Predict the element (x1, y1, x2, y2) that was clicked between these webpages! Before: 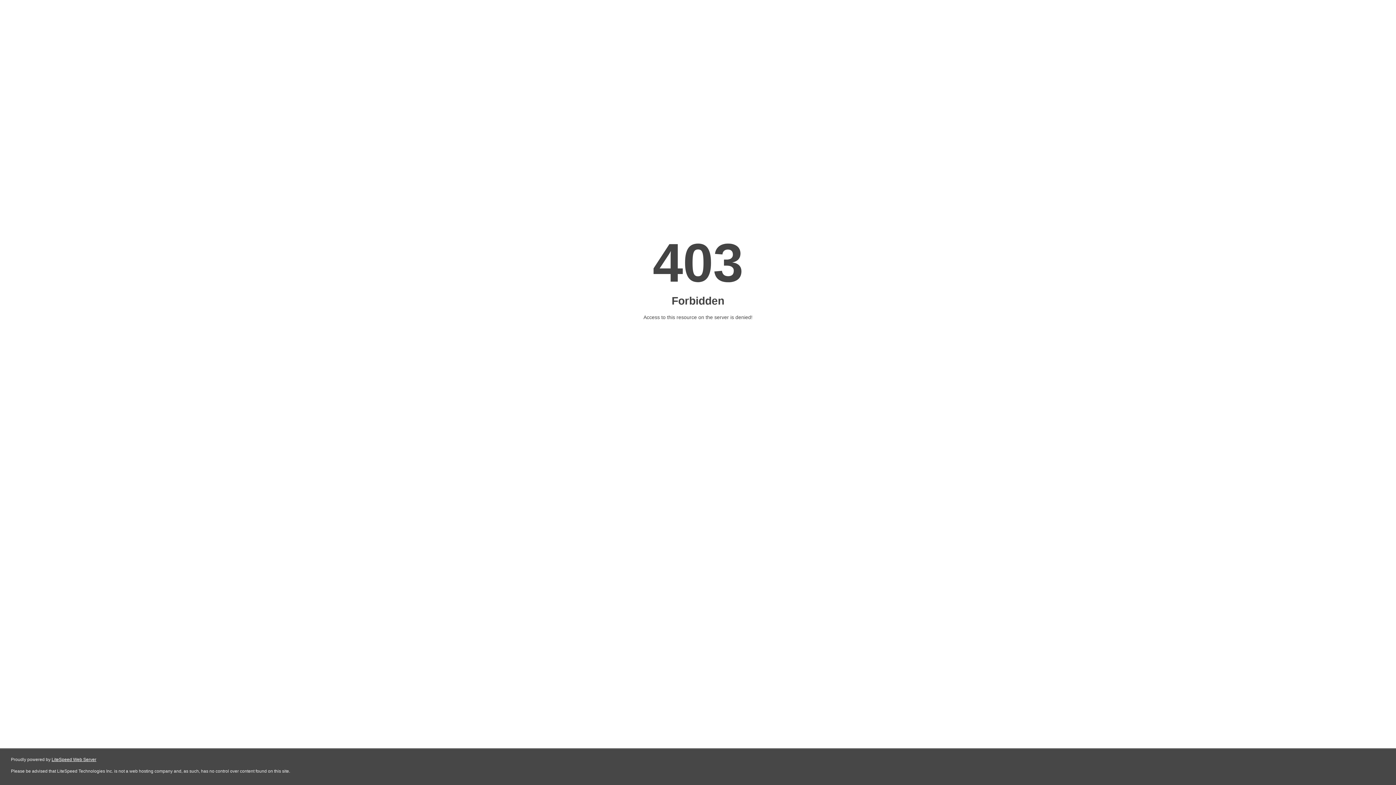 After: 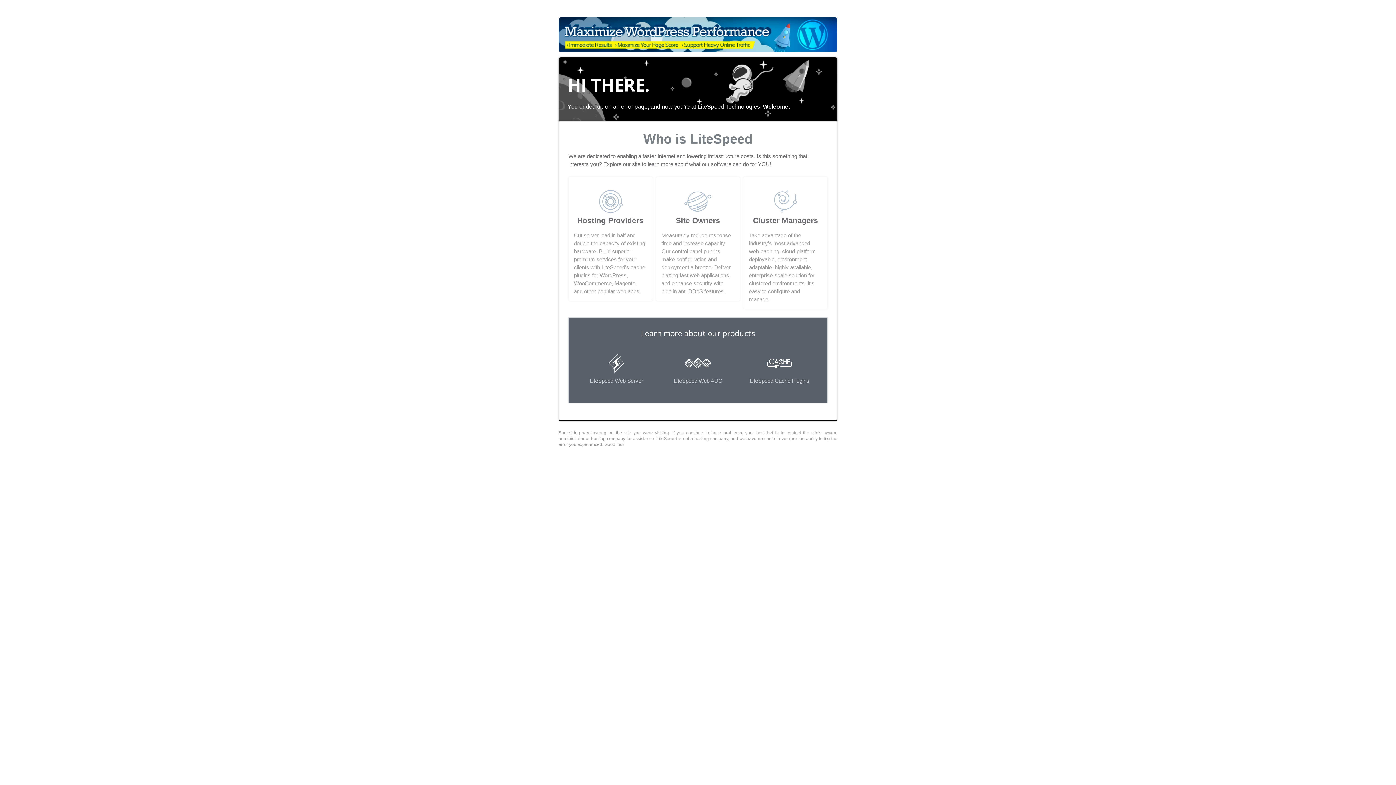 Action: bbox: (51, 757, 96, 762) label: LiteSpeed Web Server